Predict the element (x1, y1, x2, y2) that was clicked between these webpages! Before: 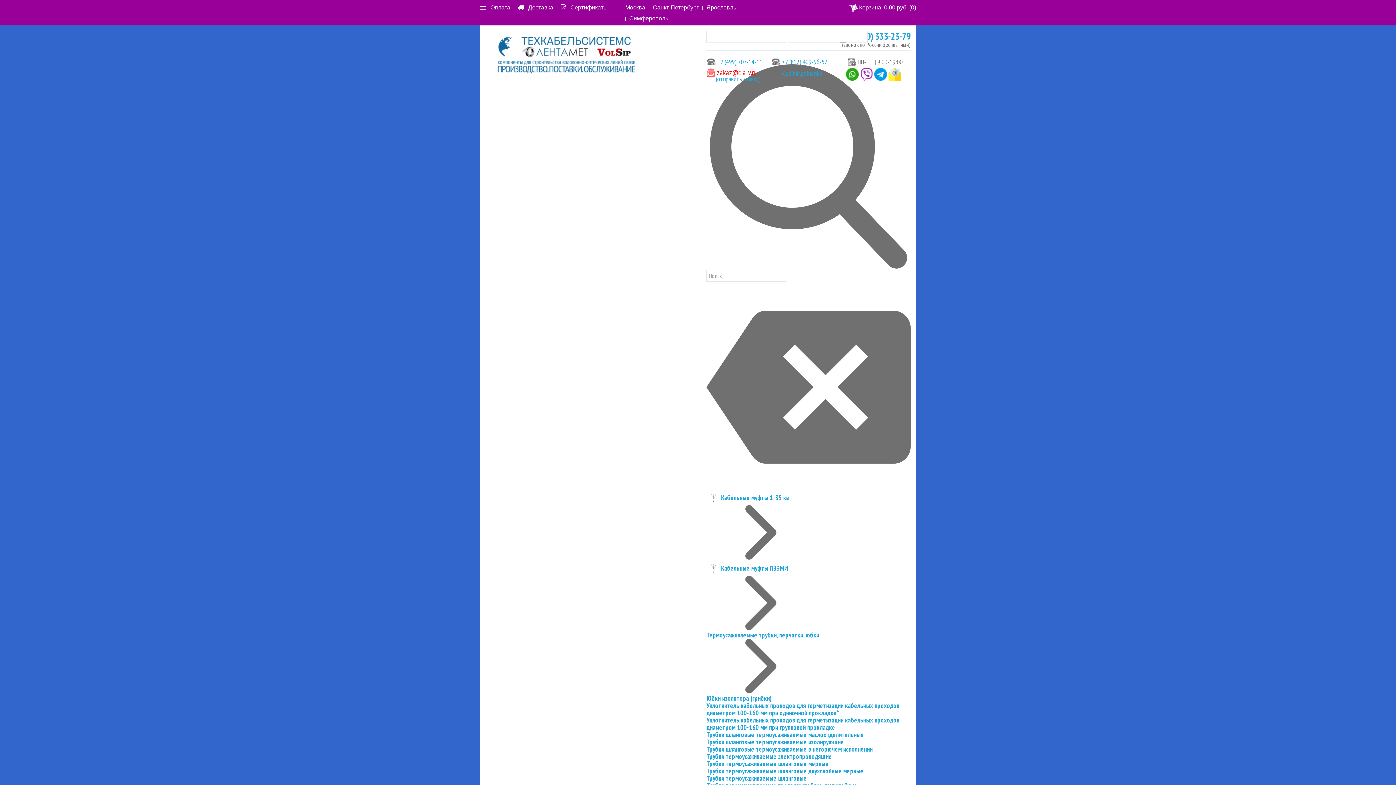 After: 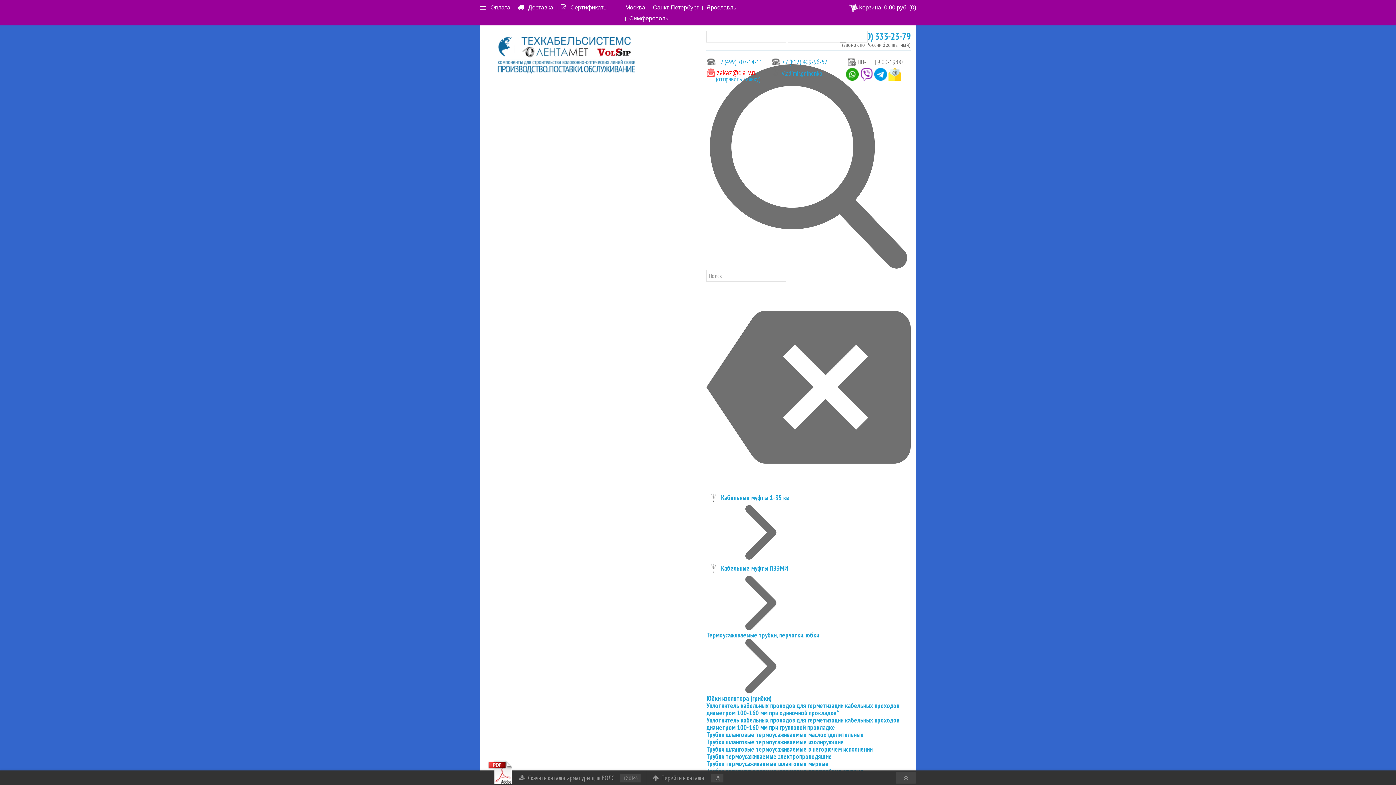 Action: bbox: (625, 3, 645, 10) label: Москва